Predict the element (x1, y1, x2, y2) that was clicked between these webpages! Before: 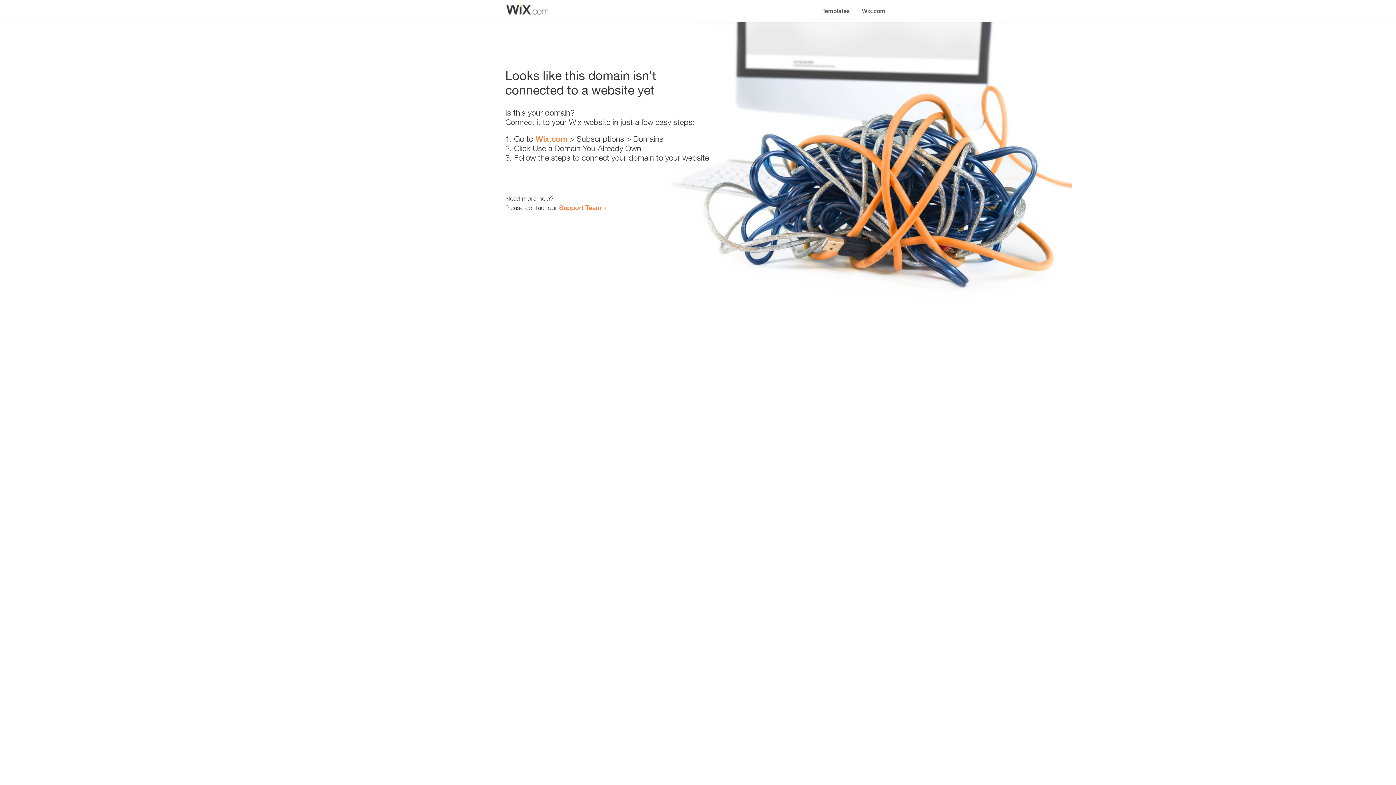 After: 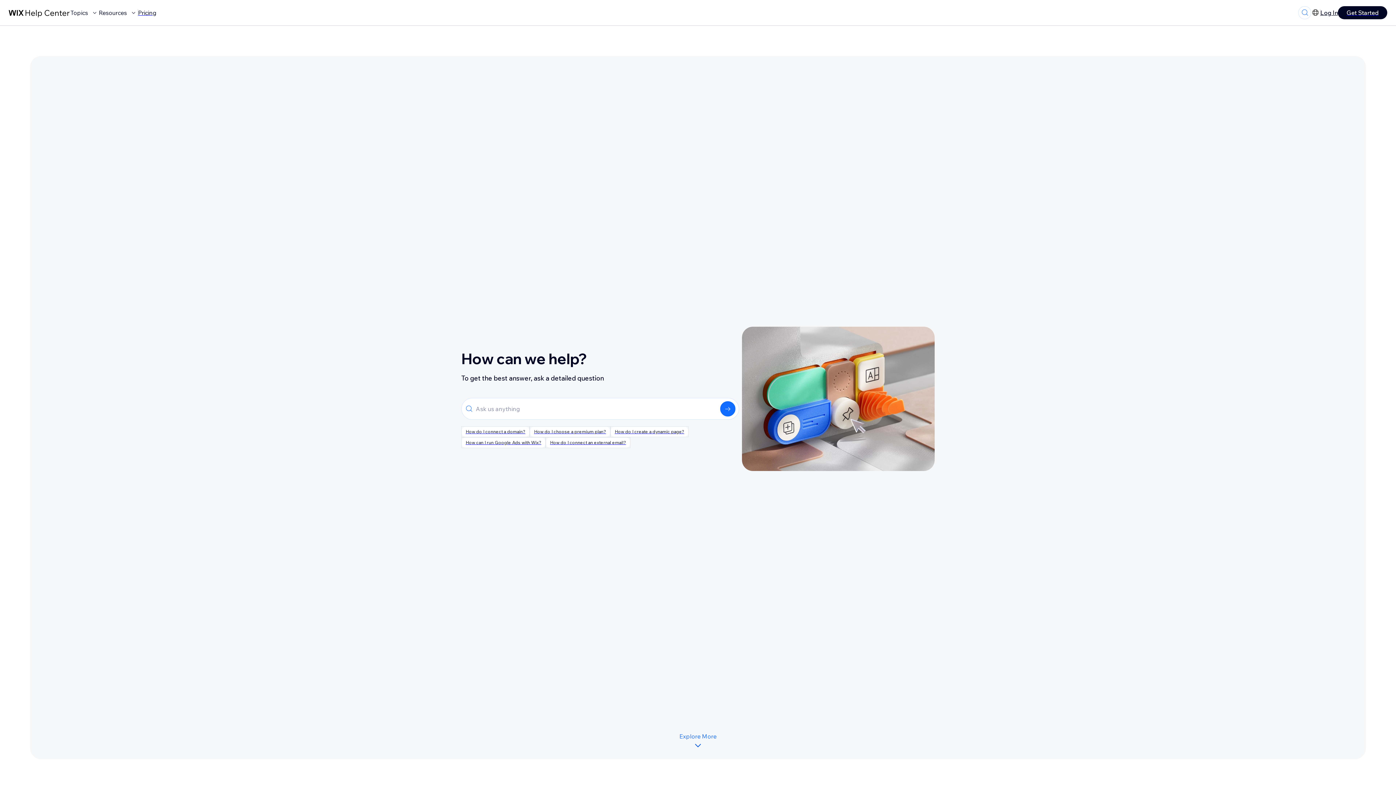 Action: bbox: (559, 203, 601, 211) label: Support Team